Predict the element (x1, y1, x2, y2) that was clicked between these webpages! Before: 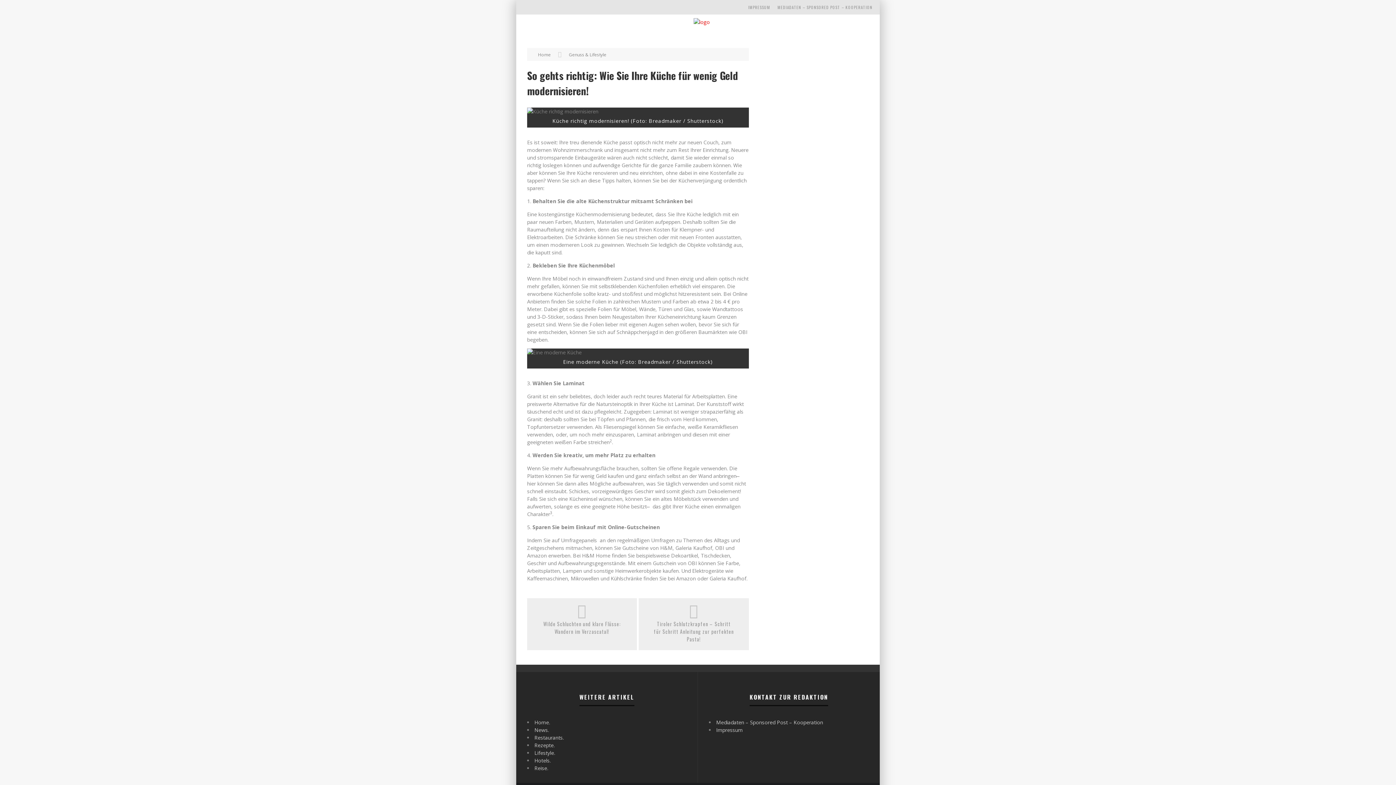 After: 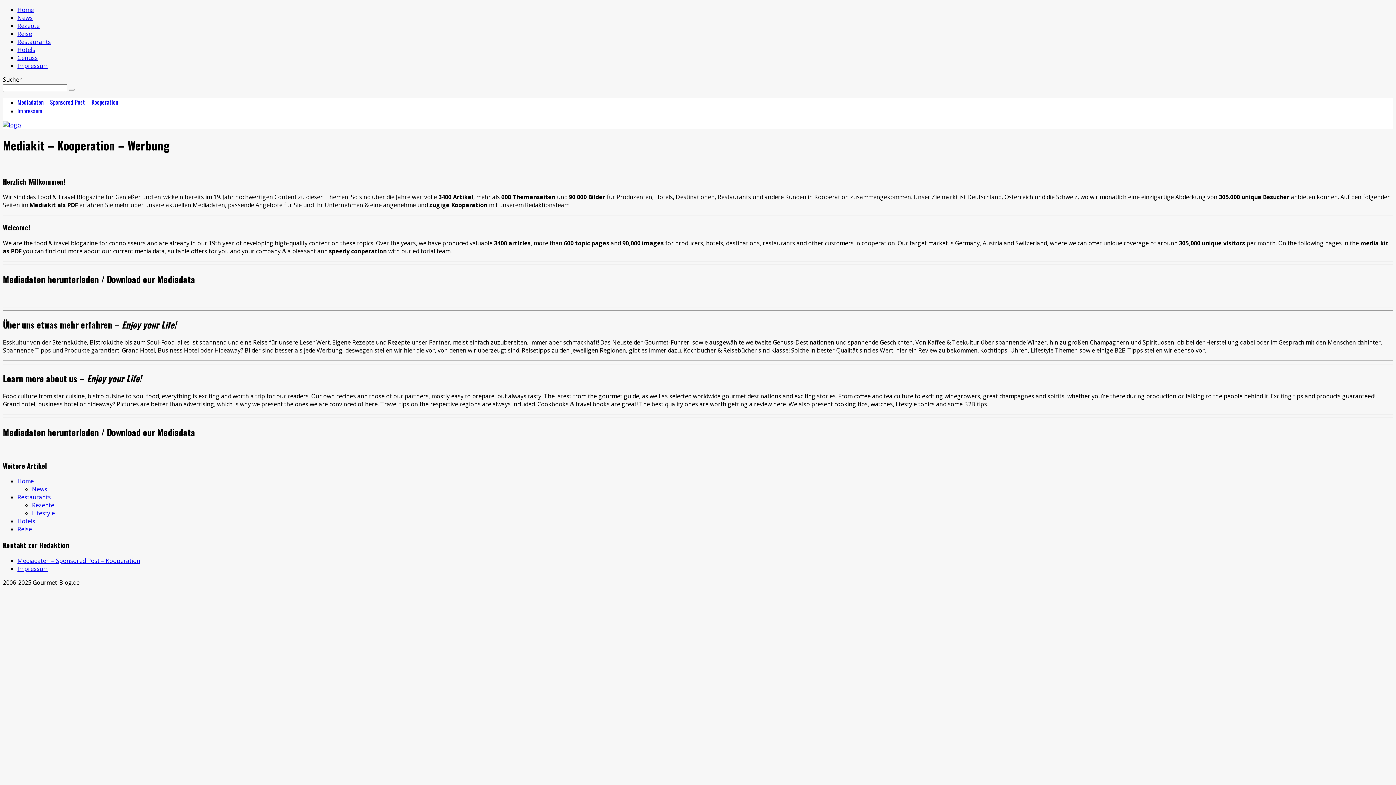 Action: label: Mediadaten – Sponsored Post – Kooperation bbox: (716, 719, 823, 726)